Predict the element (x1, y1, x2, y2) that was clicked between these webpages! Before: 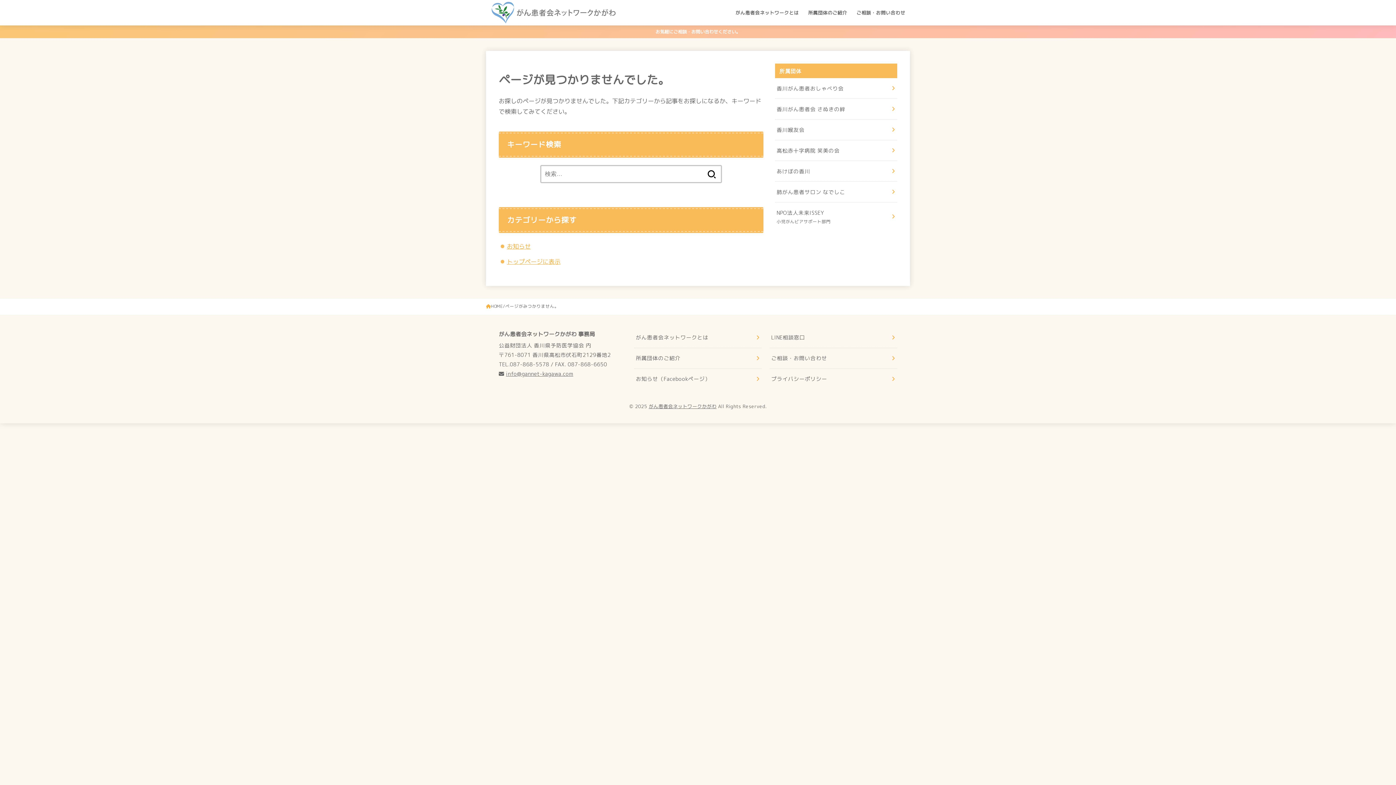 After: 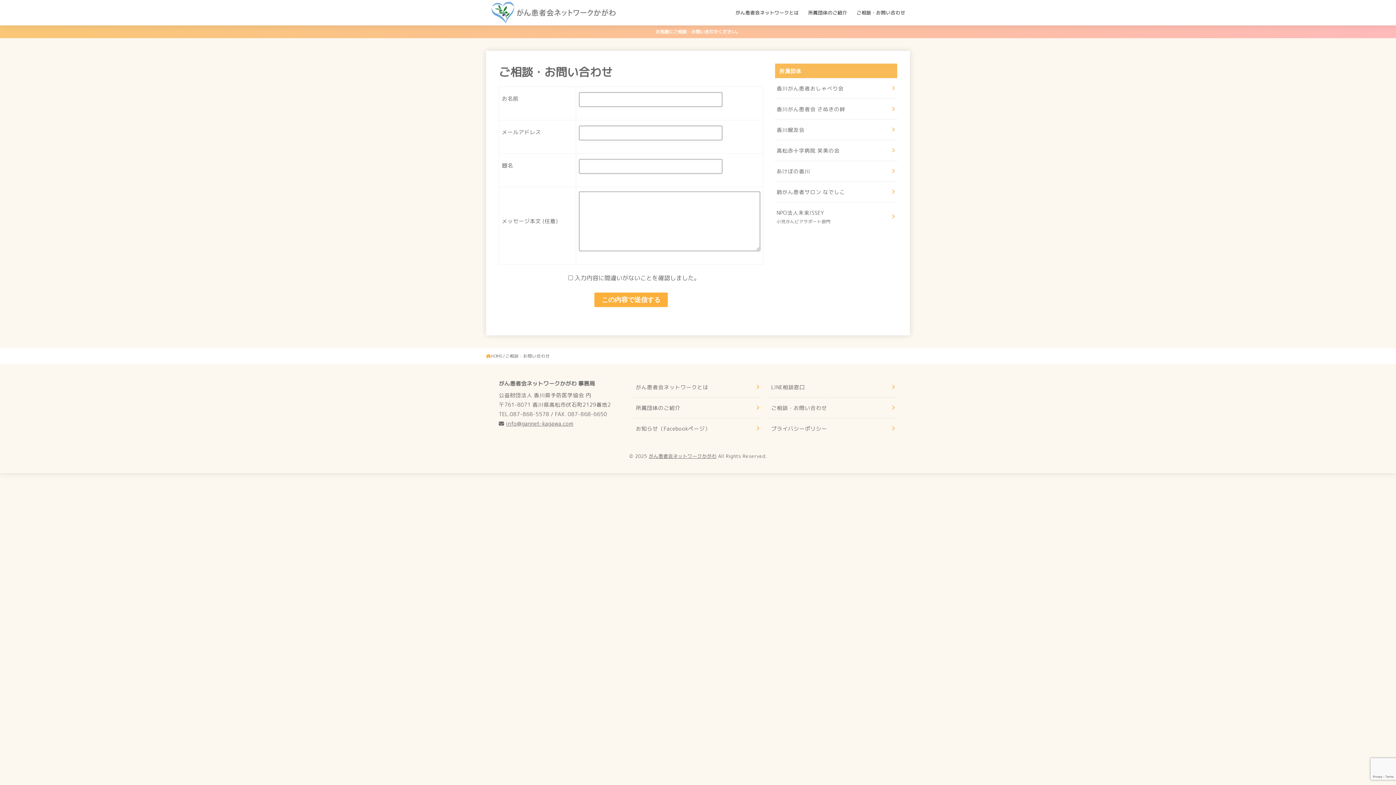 Action: label: お気軽にご相談・お問い合わせください。 bbox: (0, 25, 1396, 38)